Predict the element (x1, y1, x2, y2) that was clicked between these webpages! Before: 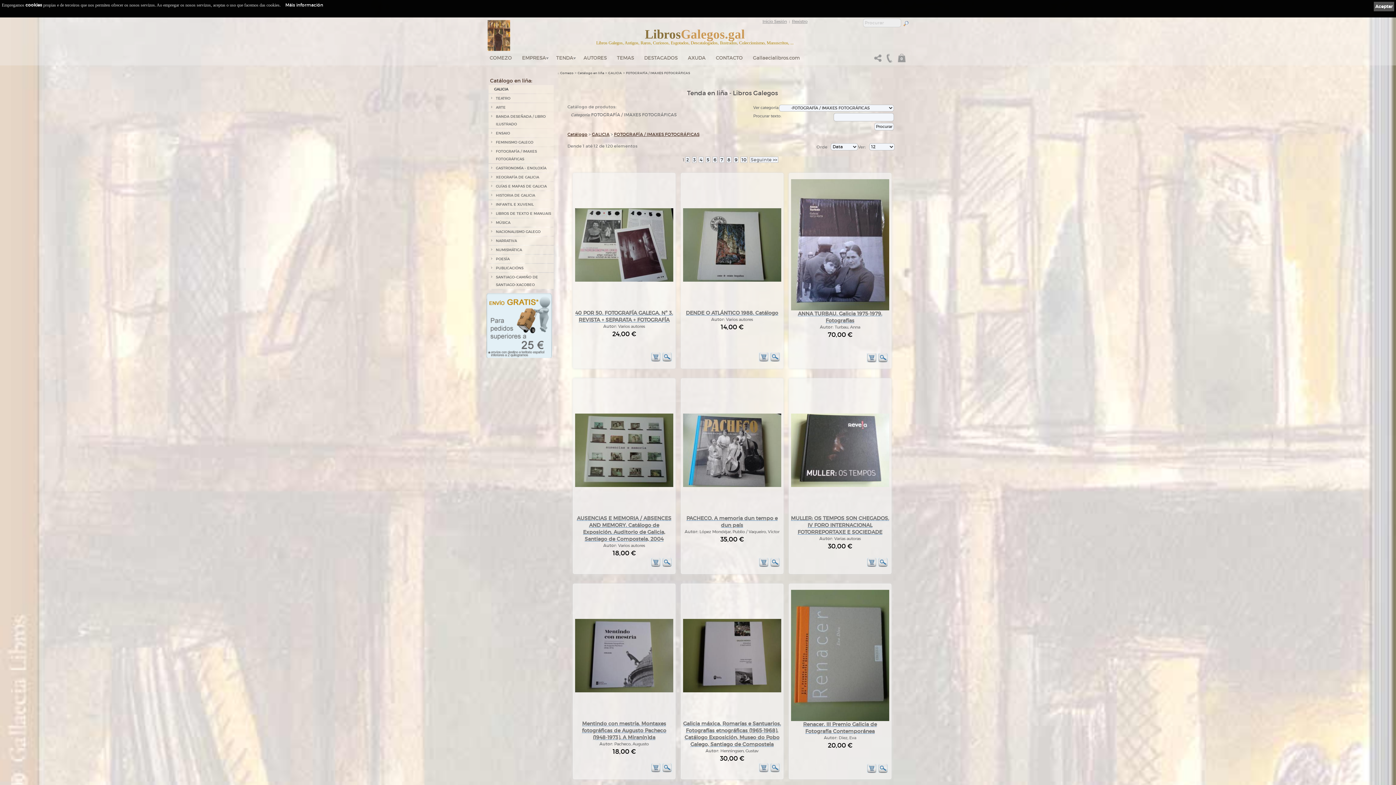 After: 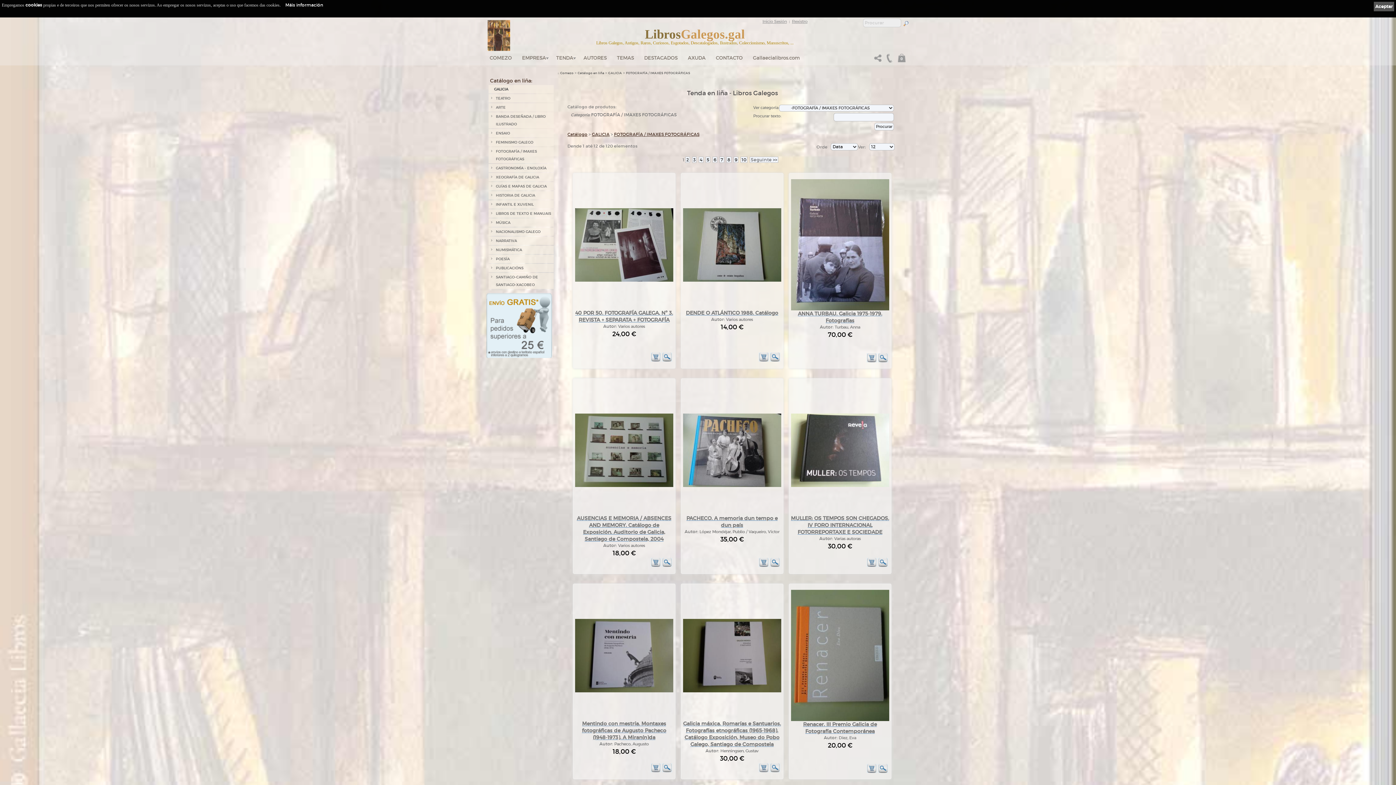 Action: label: FOTOGRAFÍA / IMAXES FOTOGRÁFICAS bbox: (626, 71, 690, 74)